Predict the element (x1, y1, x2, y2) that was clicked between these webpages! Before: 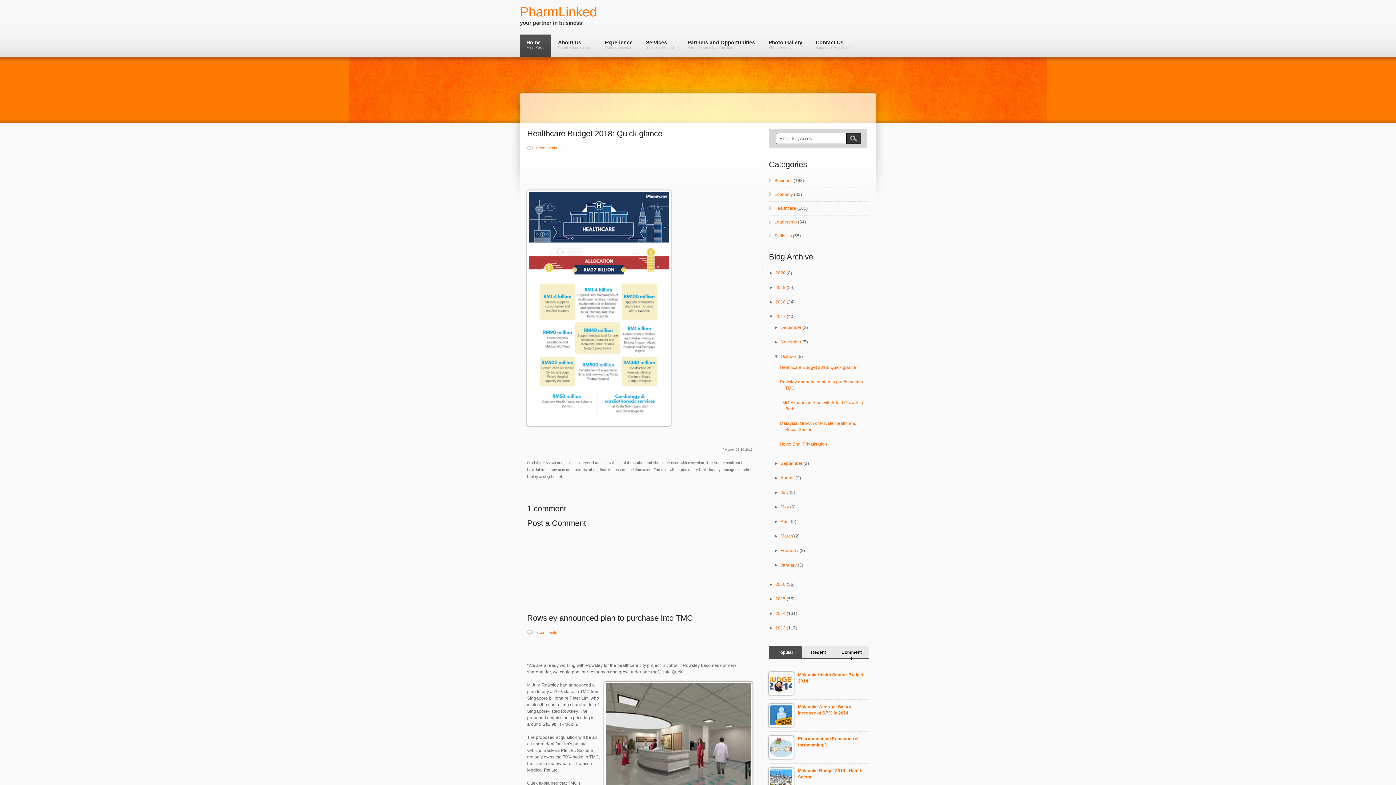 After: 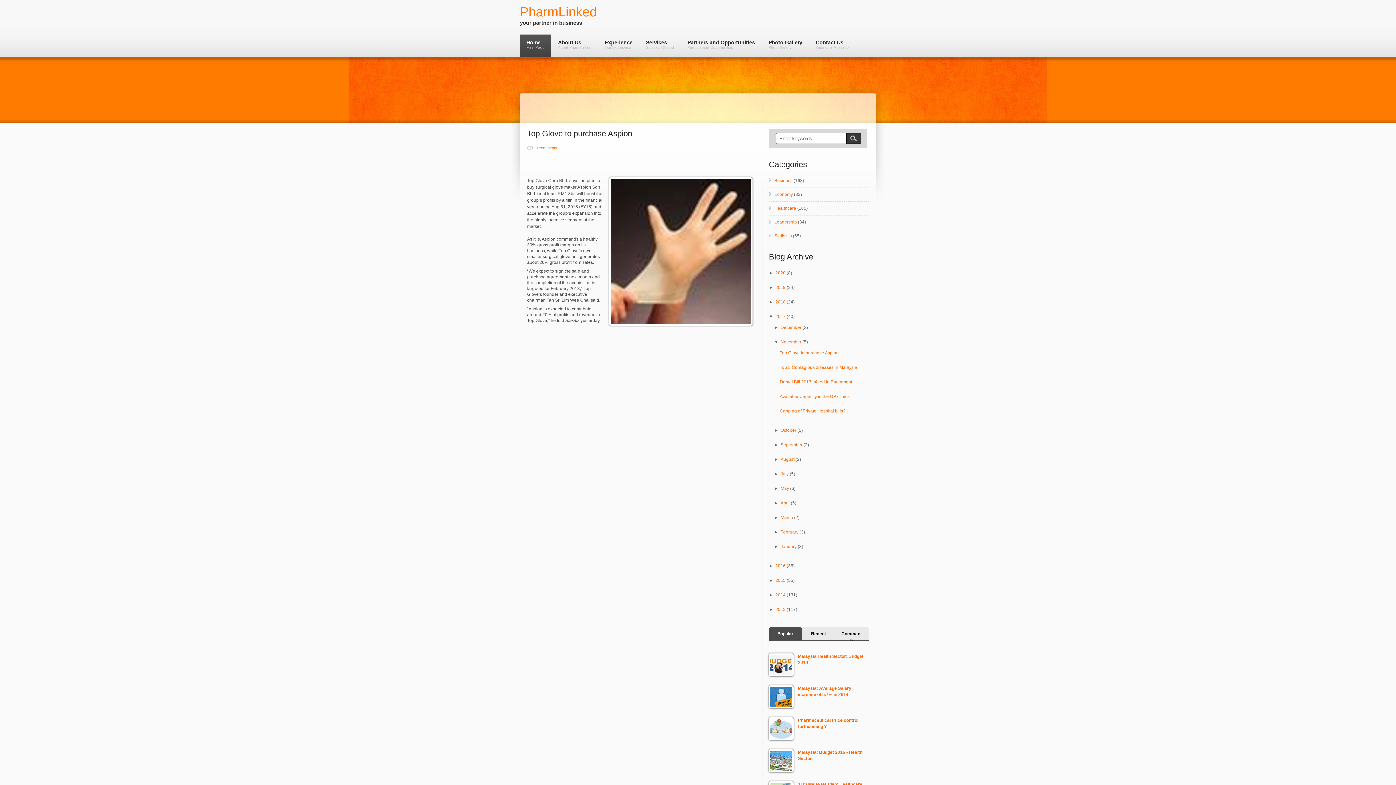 Action: label: November  bbox: (780, 339, 802, 344)